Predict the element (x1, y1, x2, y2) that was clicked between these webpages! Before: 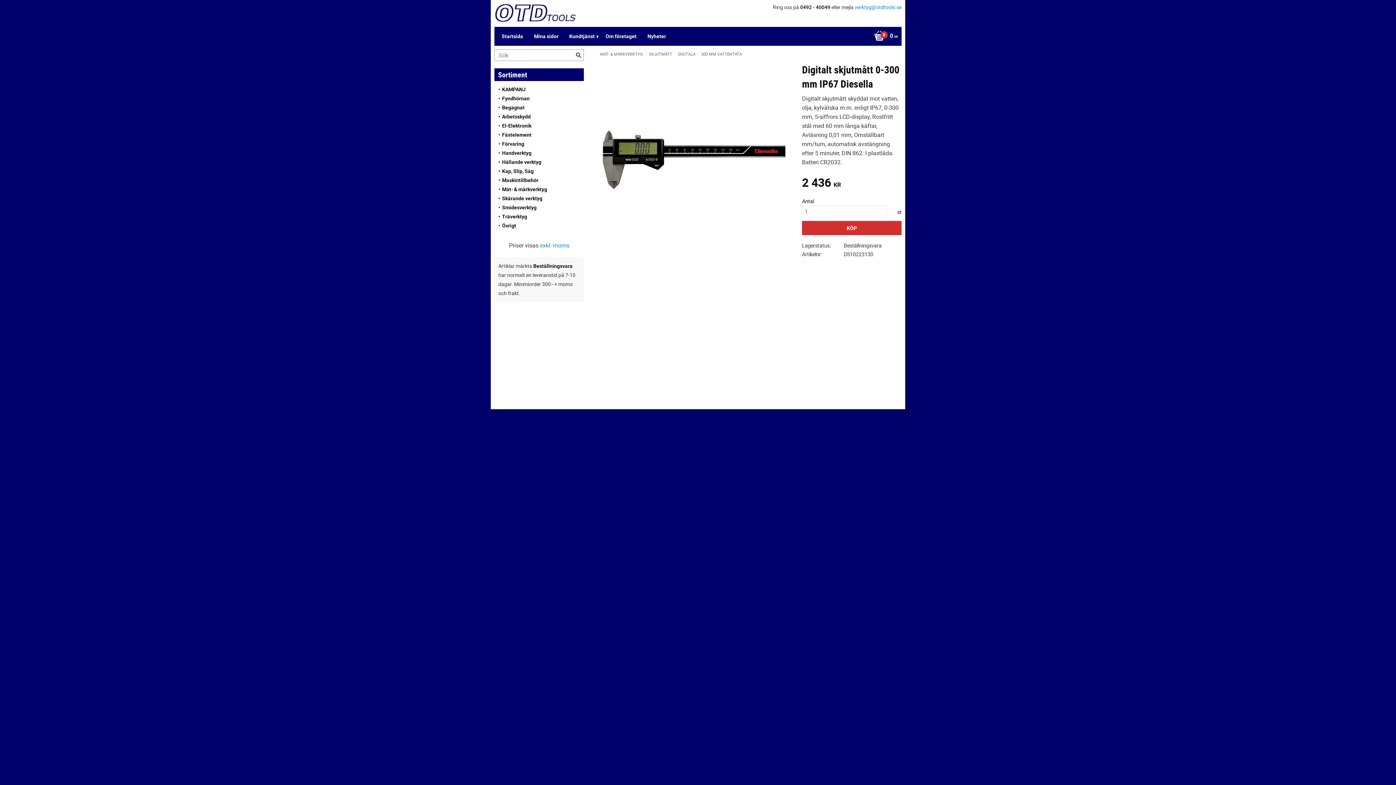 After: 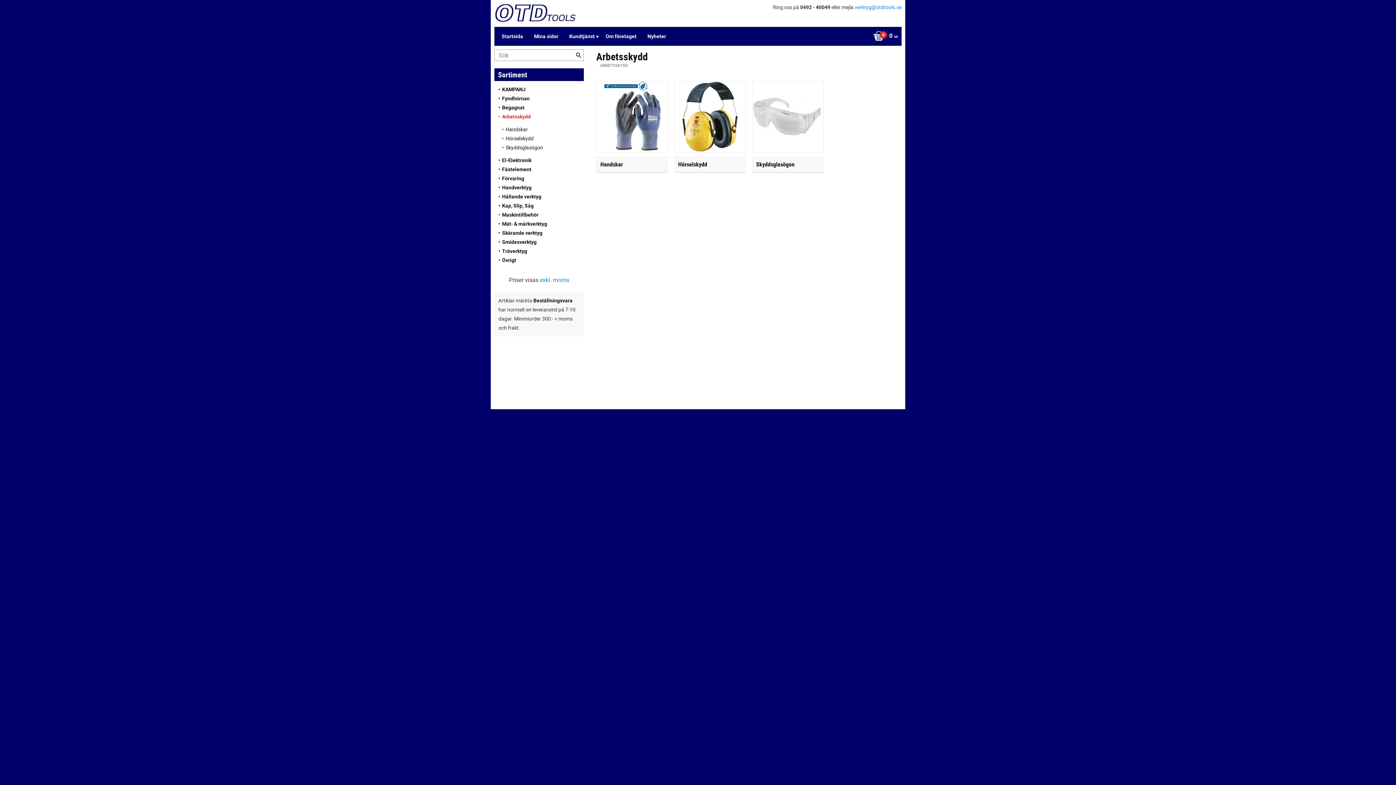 Action: bbox: (498, 111, 580, 120) label: Arbetsskydd